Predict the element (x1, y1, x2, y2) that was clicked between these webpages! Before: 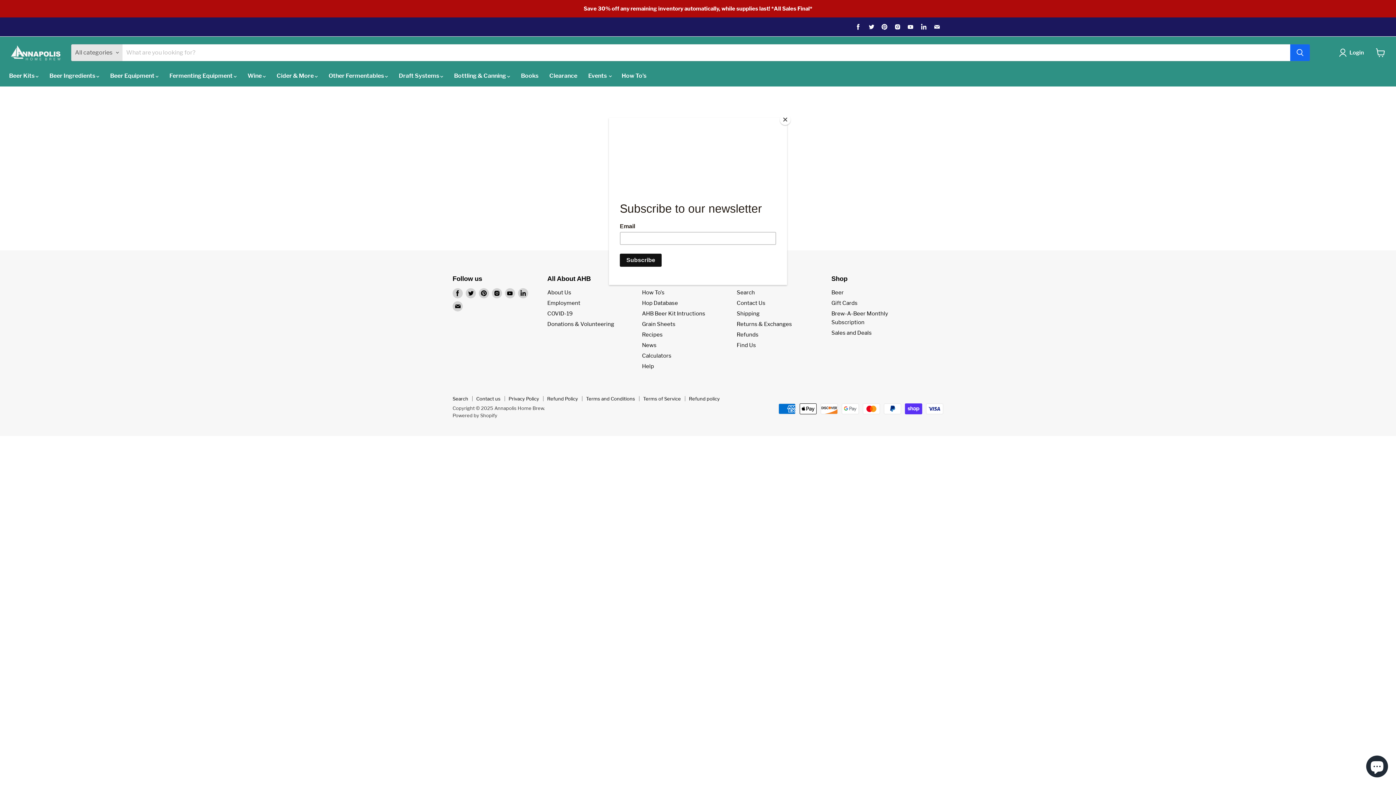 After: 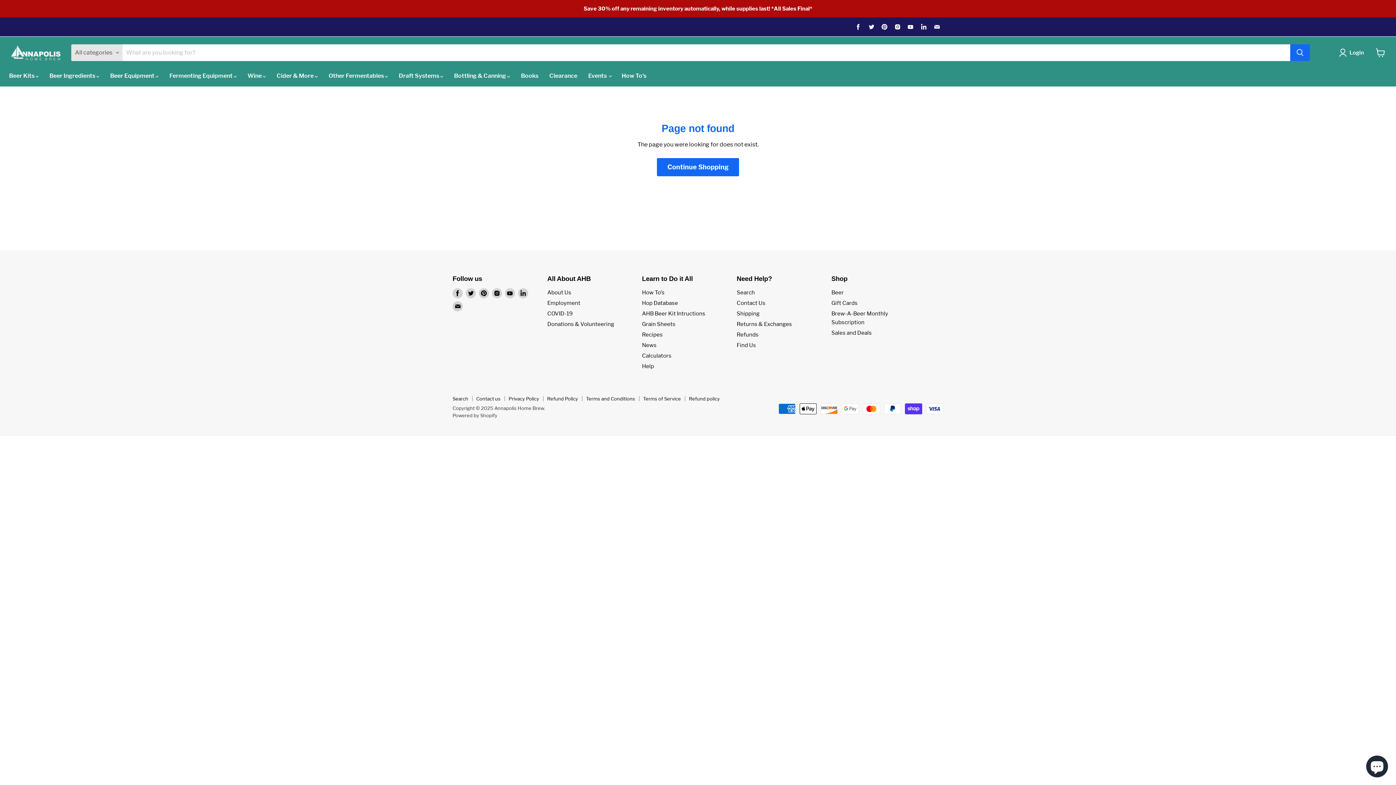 Action: bbox: (780, 114, 790, 125) label: Close